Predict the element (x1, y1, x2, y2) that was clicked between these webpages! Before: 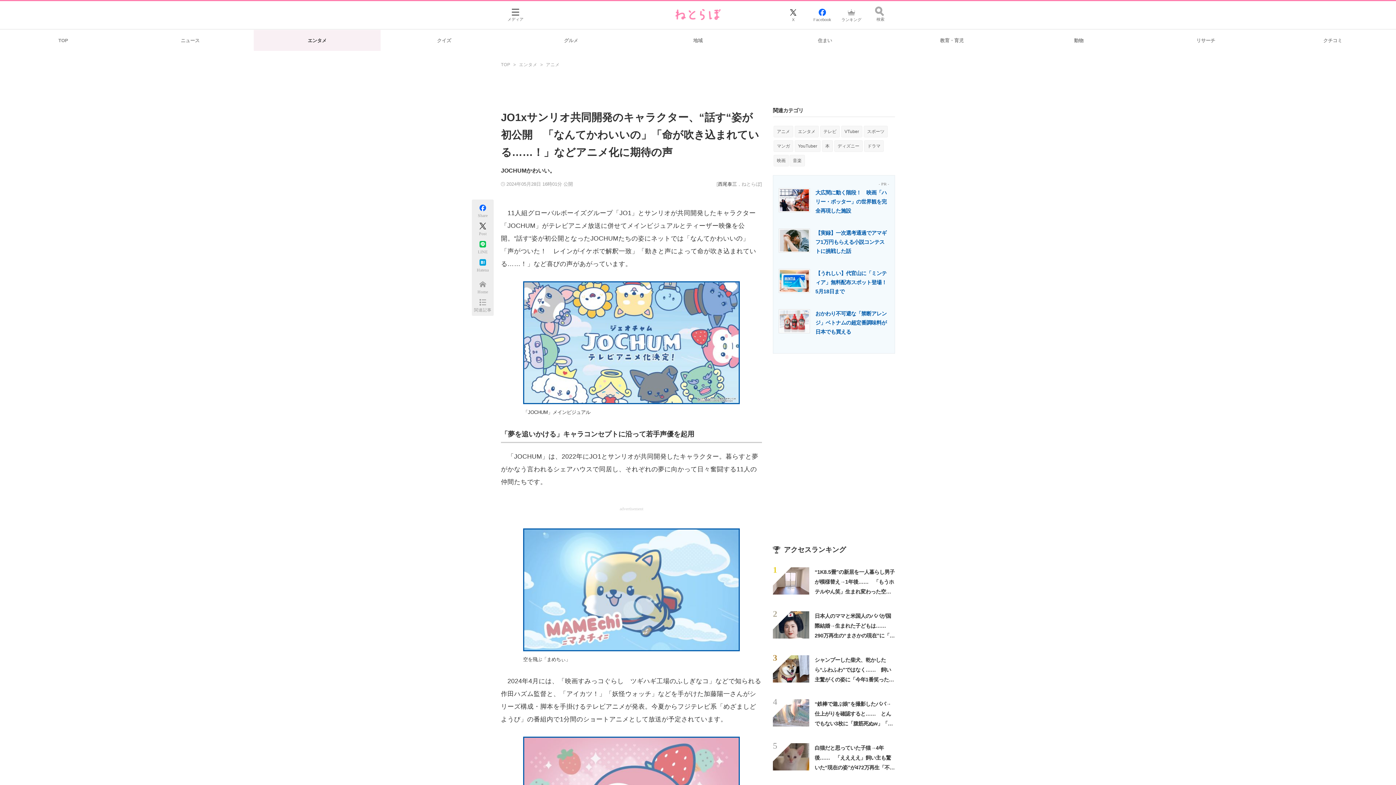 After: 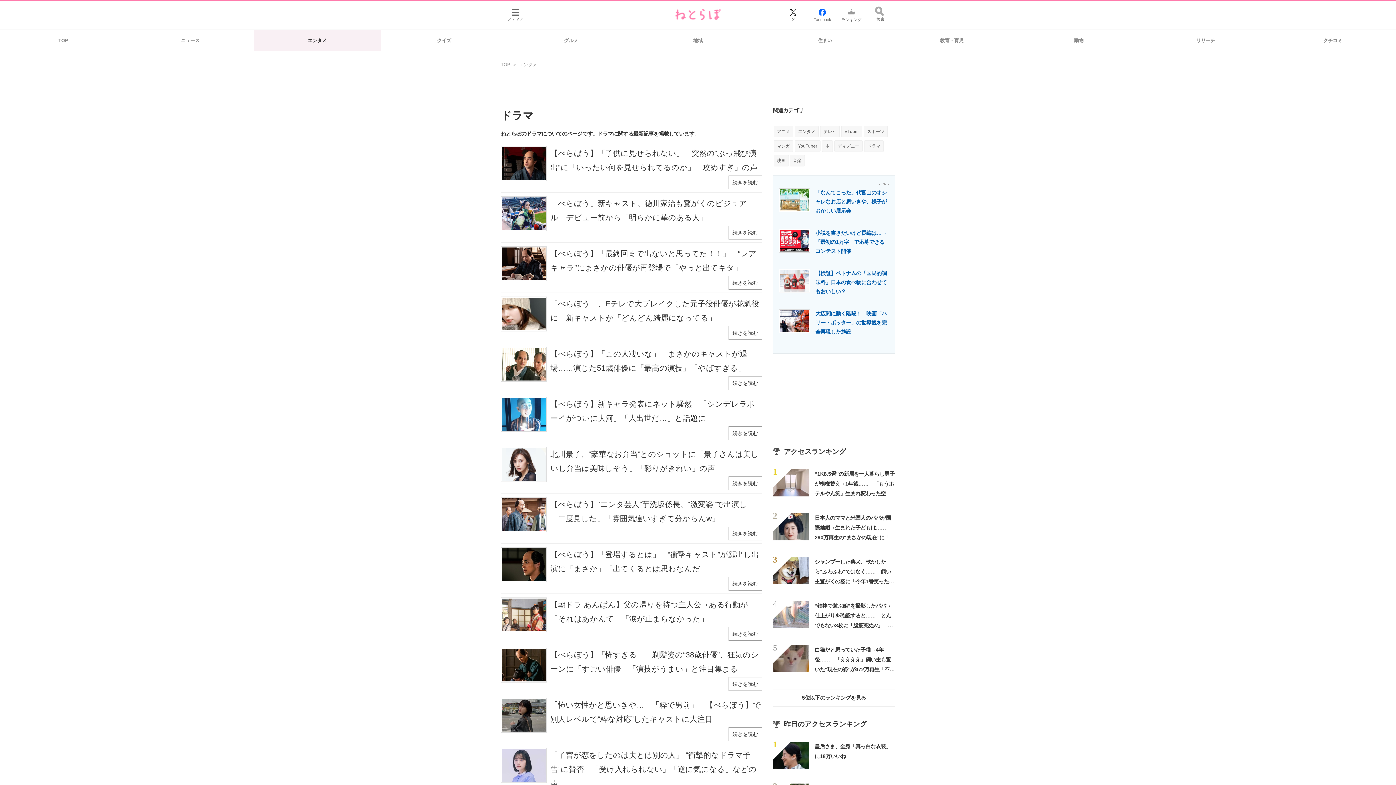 Action: label: ドラマ bbox: (864, 140, 884, 152)